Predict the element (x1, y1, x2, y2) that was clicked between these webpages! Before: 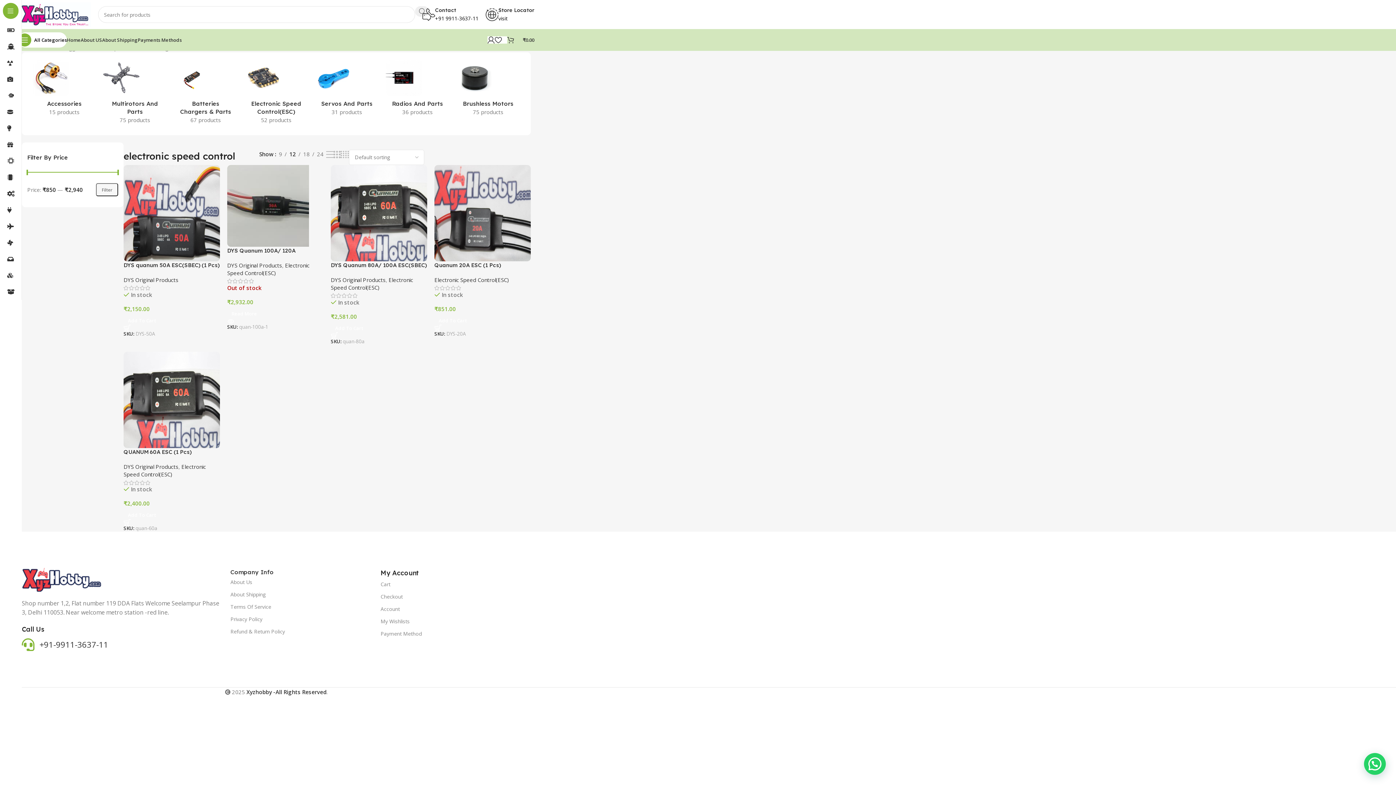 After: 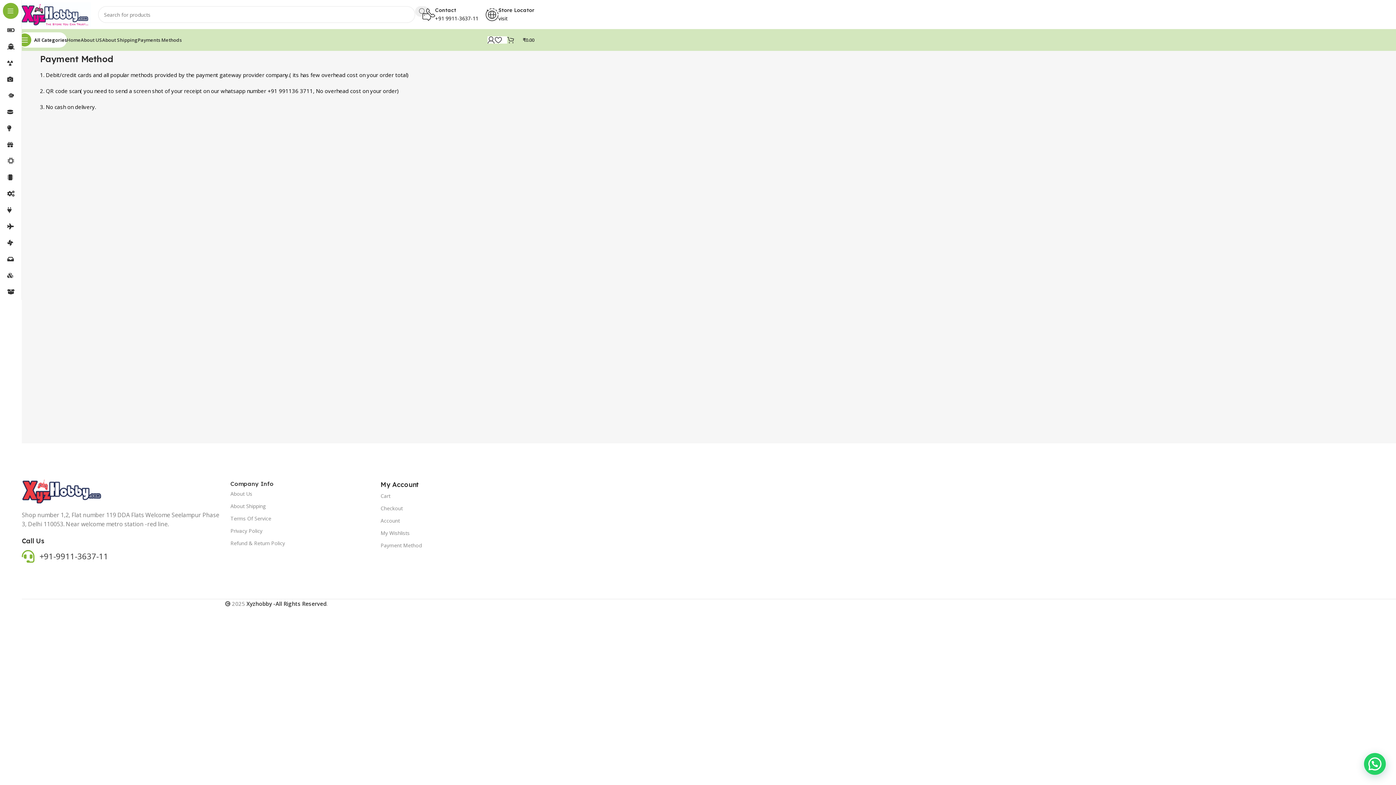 Action: bbox: (380, 627, 464, 640) label: Payment Method